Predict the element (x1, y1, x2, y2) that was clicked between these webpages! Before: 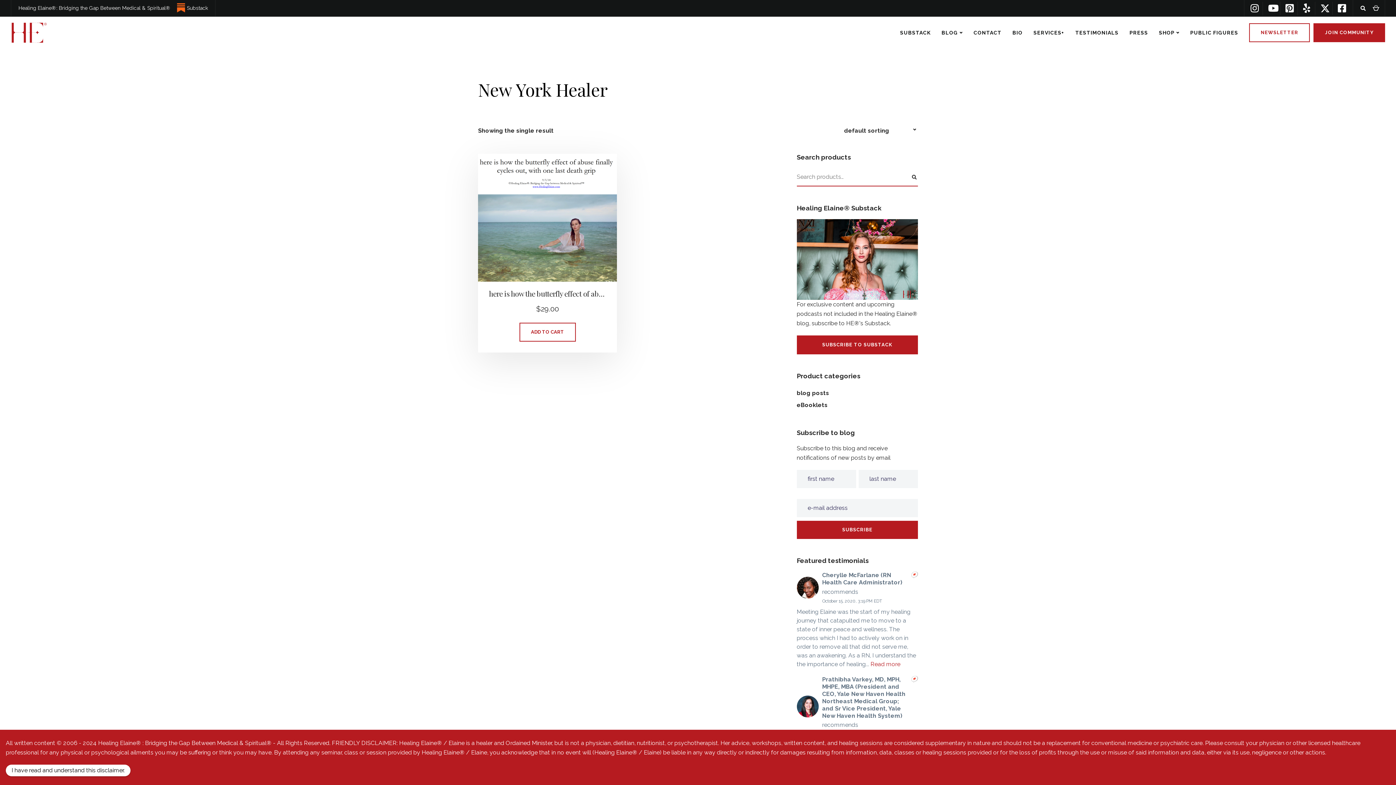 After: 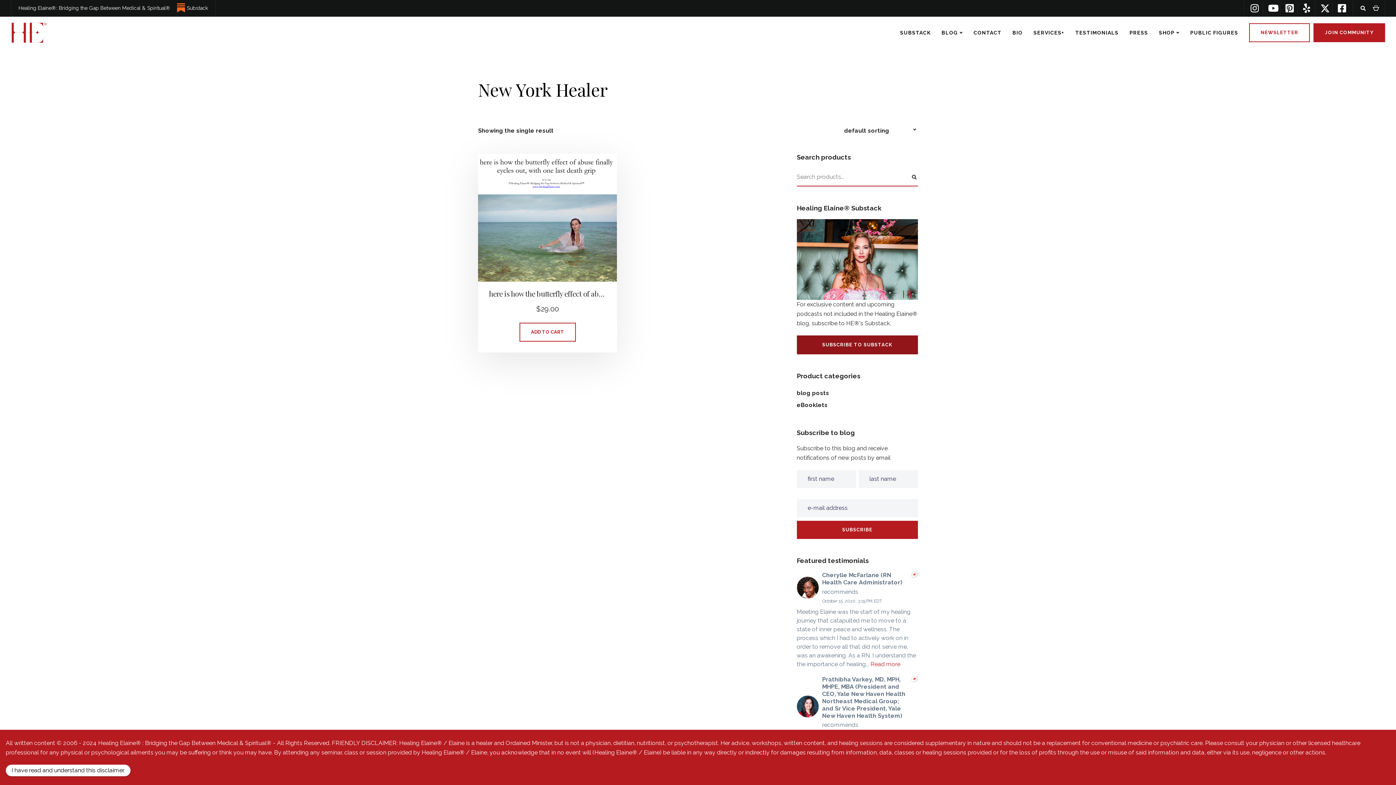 Action: bbox: (796, 335, 918, 354) label: SUBSCRIBE TO SUBSTACK